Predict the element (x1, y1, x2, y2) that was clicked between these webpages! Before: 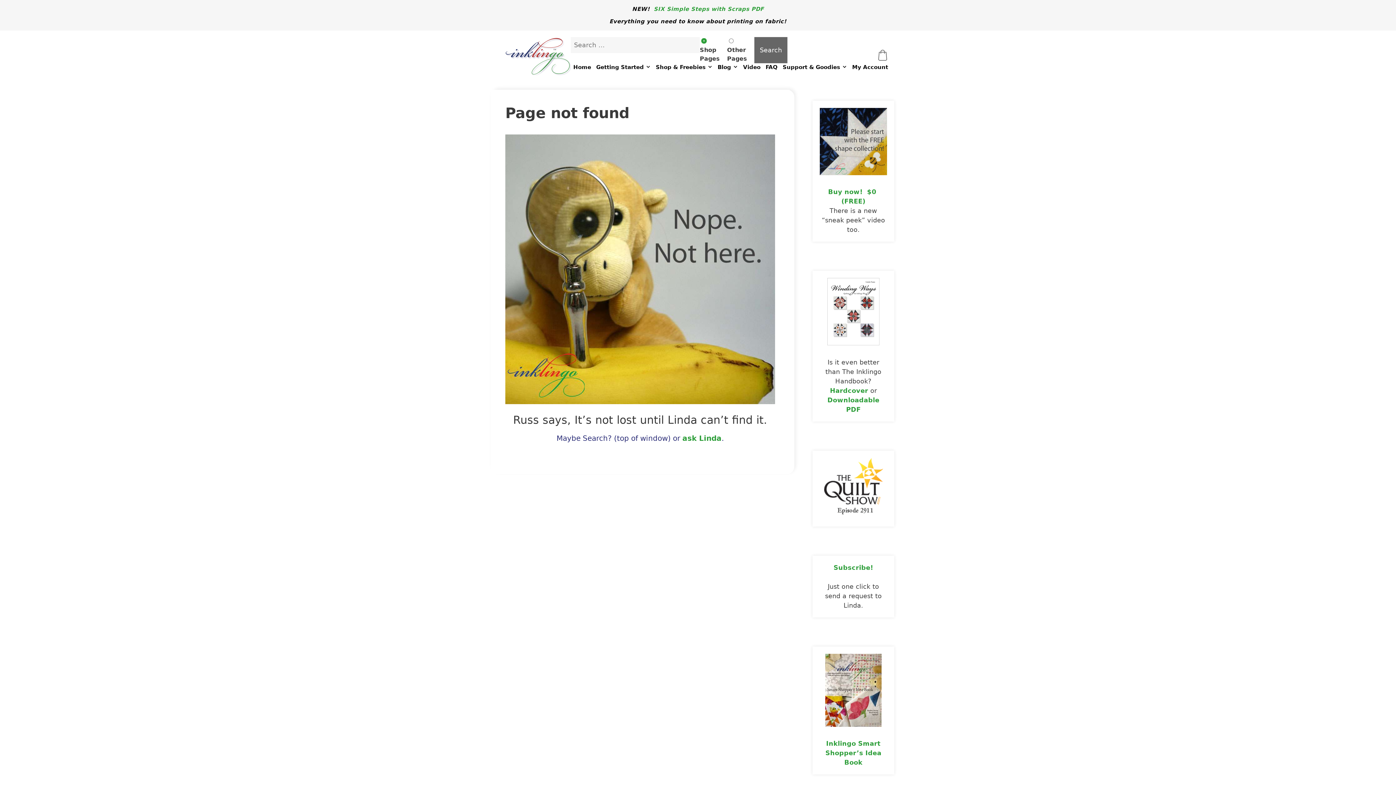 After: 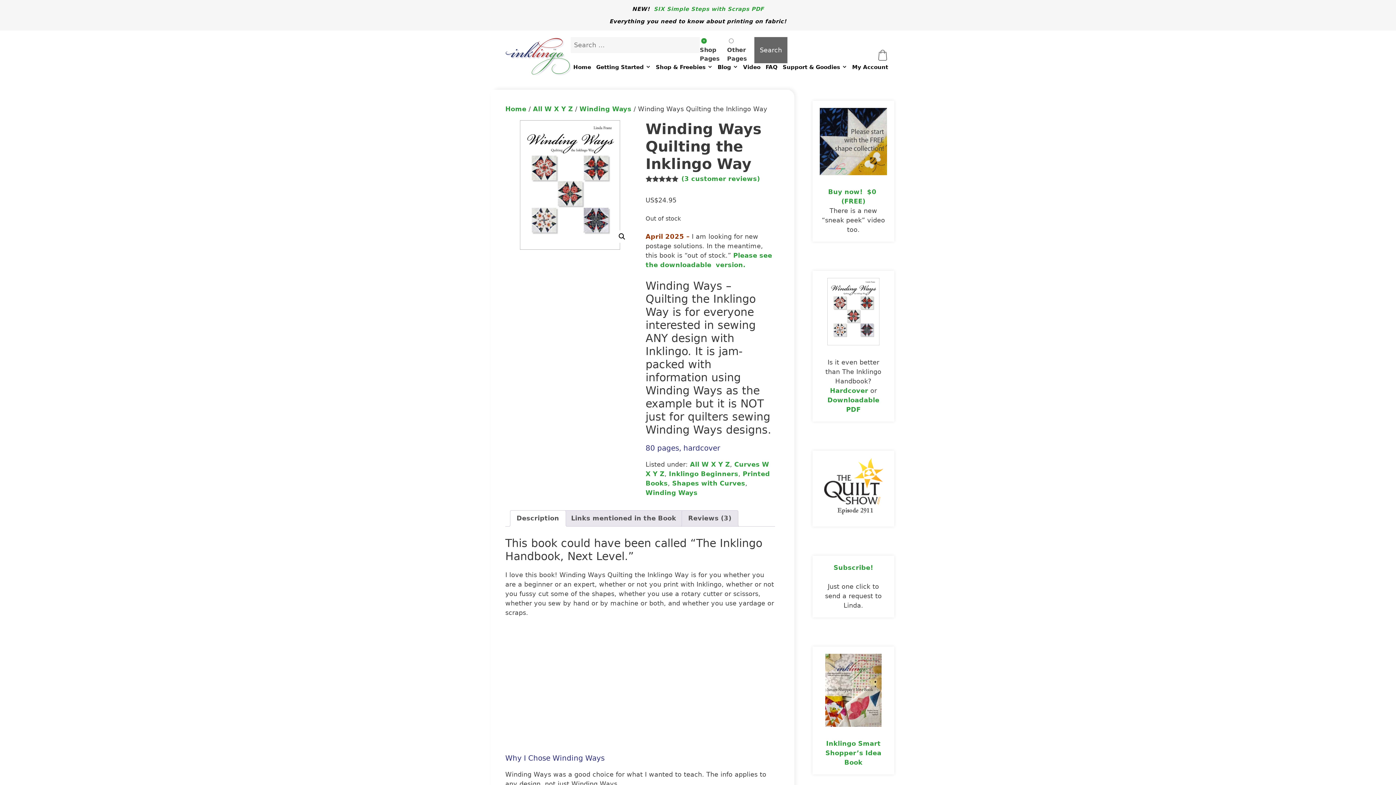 Action: bbox: (830, 387, 868, 394) label: Hardcover